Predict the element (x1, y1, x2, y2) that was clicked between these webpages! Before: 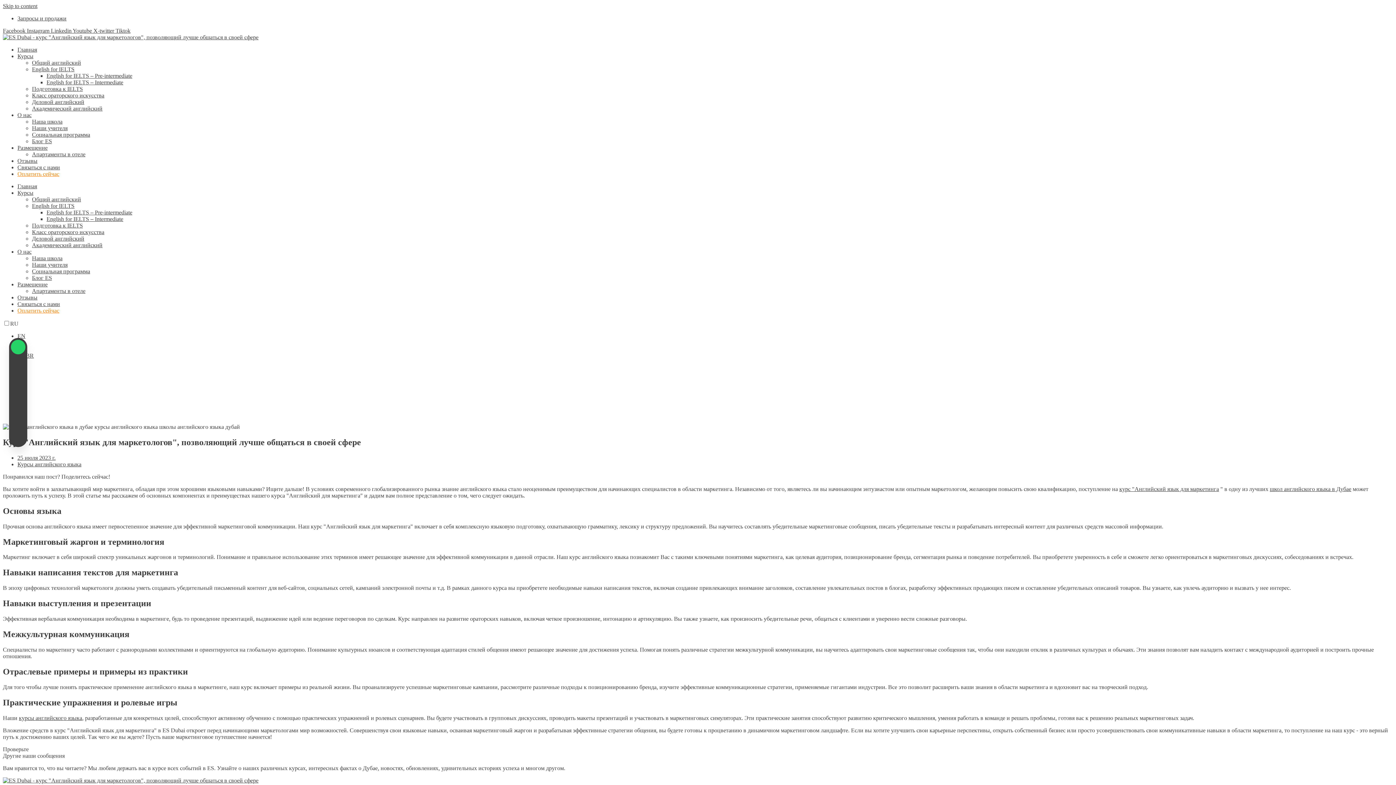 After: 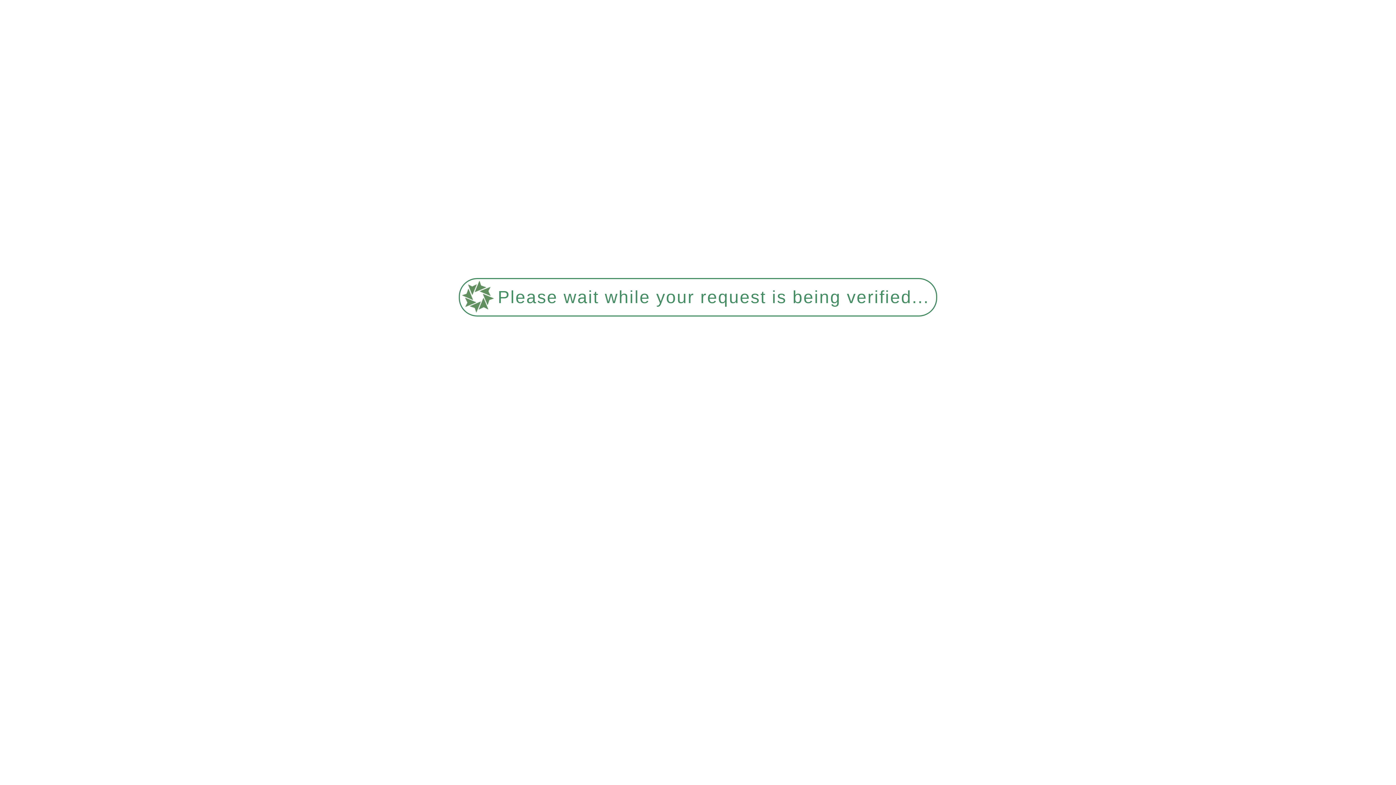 Action: bbox: (32, 261, 67, 268) label: Наши учителя